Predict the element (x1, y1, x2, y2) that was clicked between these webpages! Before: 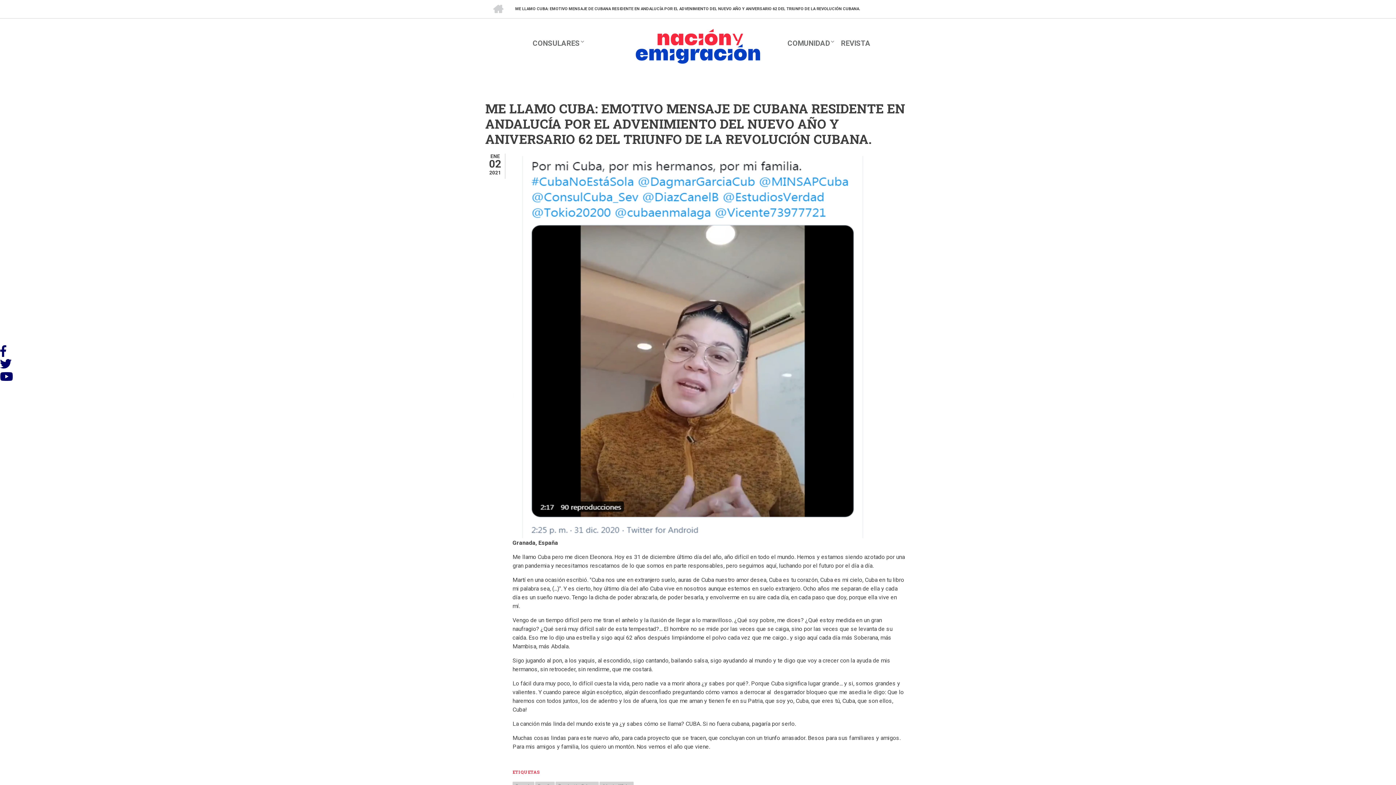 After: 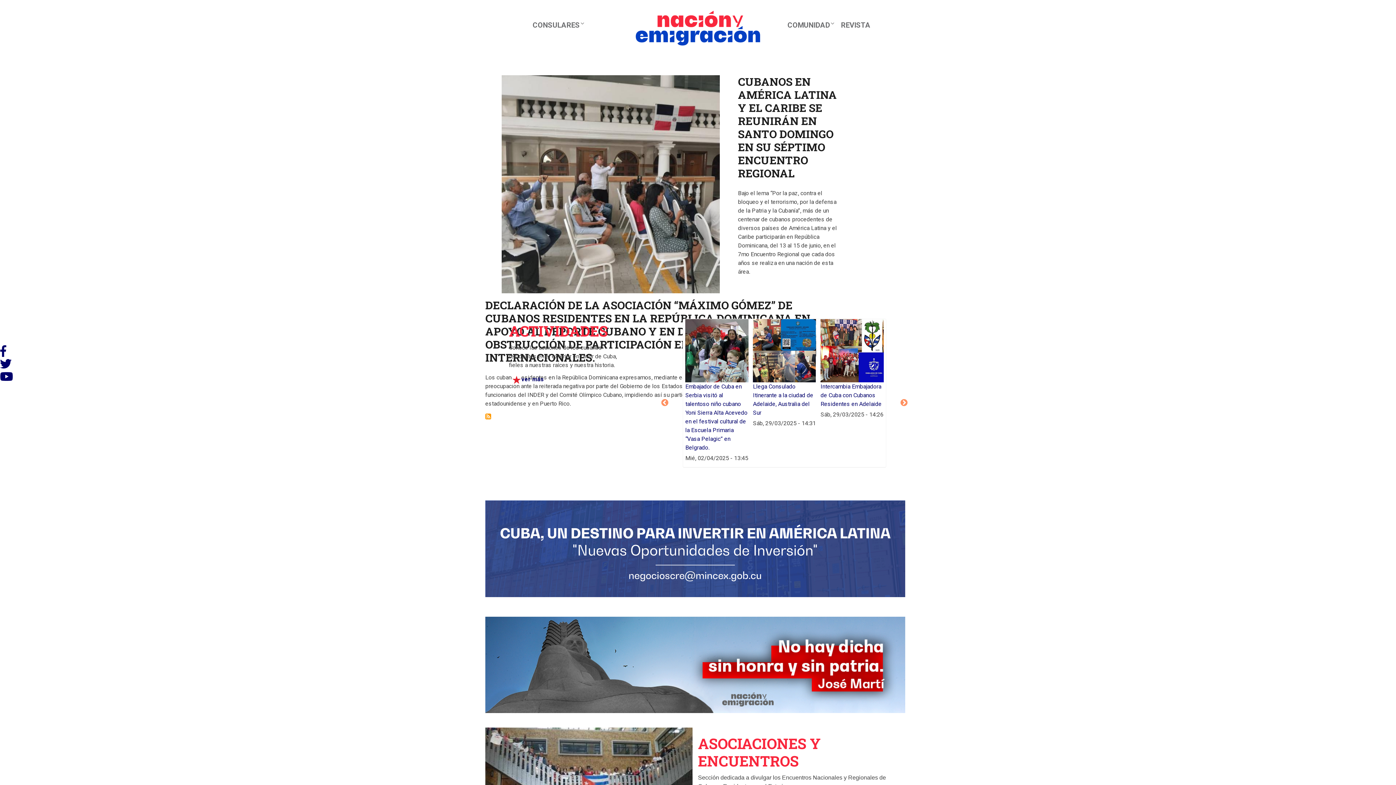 Action: bbox: (632, 34, 763, 54)